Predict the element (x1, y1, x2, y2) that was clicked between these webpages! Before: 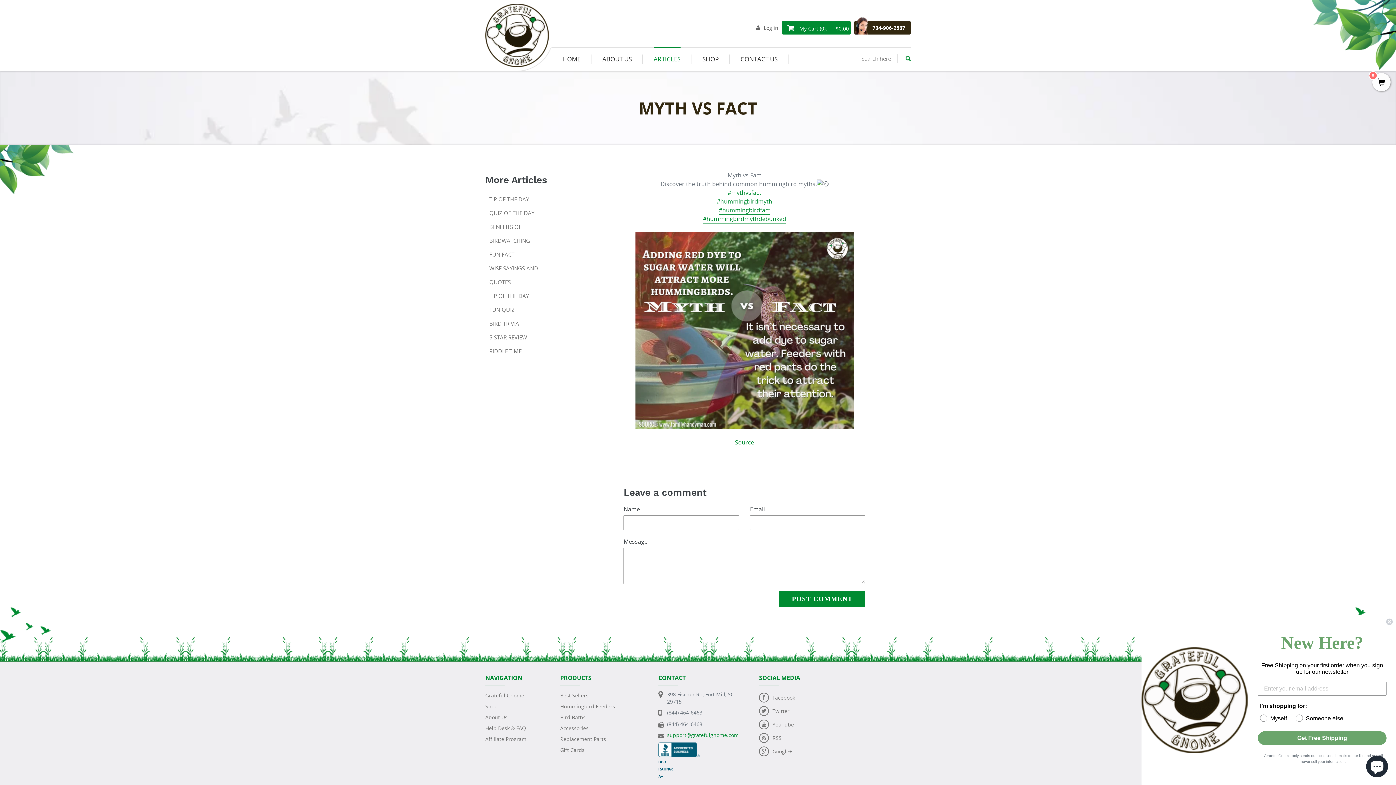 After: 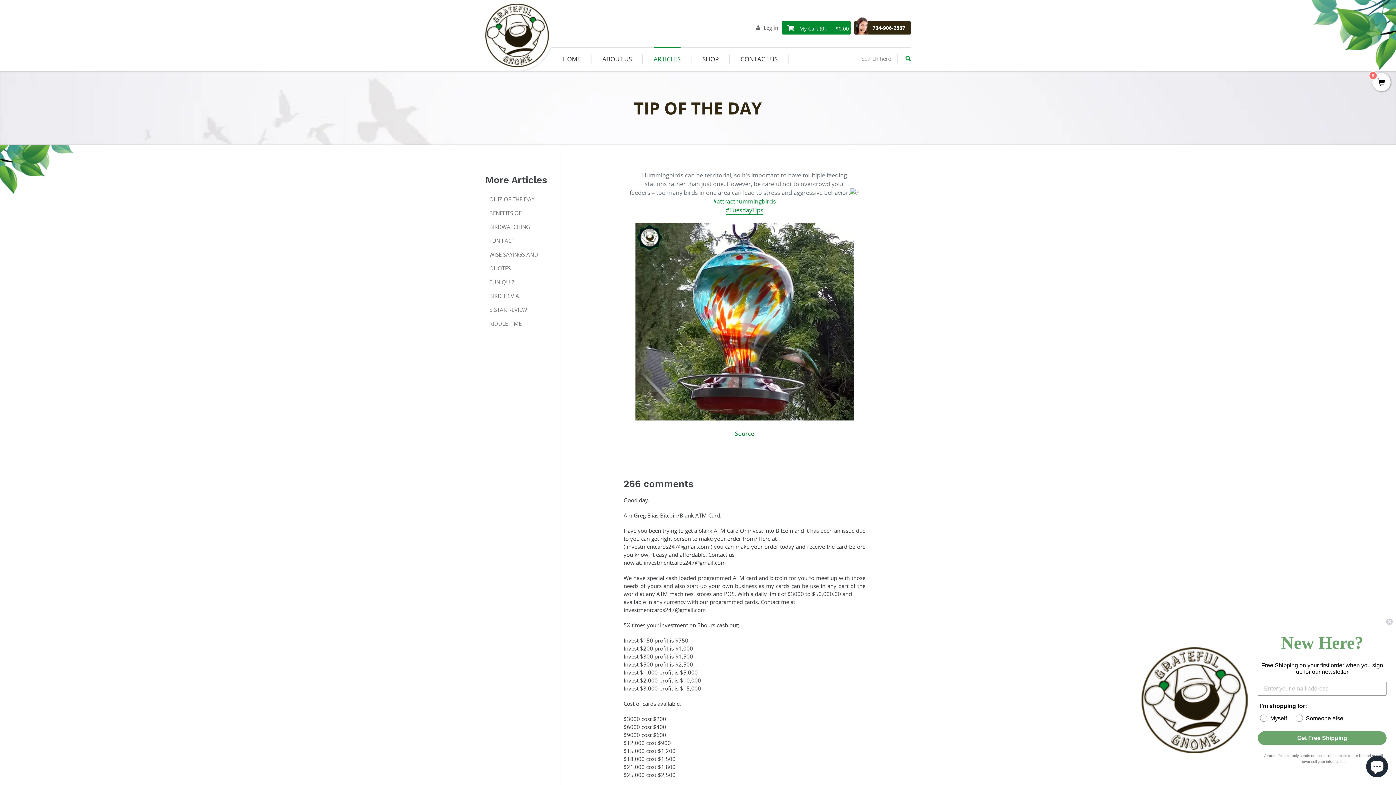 Action: bbox: (485, 288, 560, 302) label: TIP OF THE DAY